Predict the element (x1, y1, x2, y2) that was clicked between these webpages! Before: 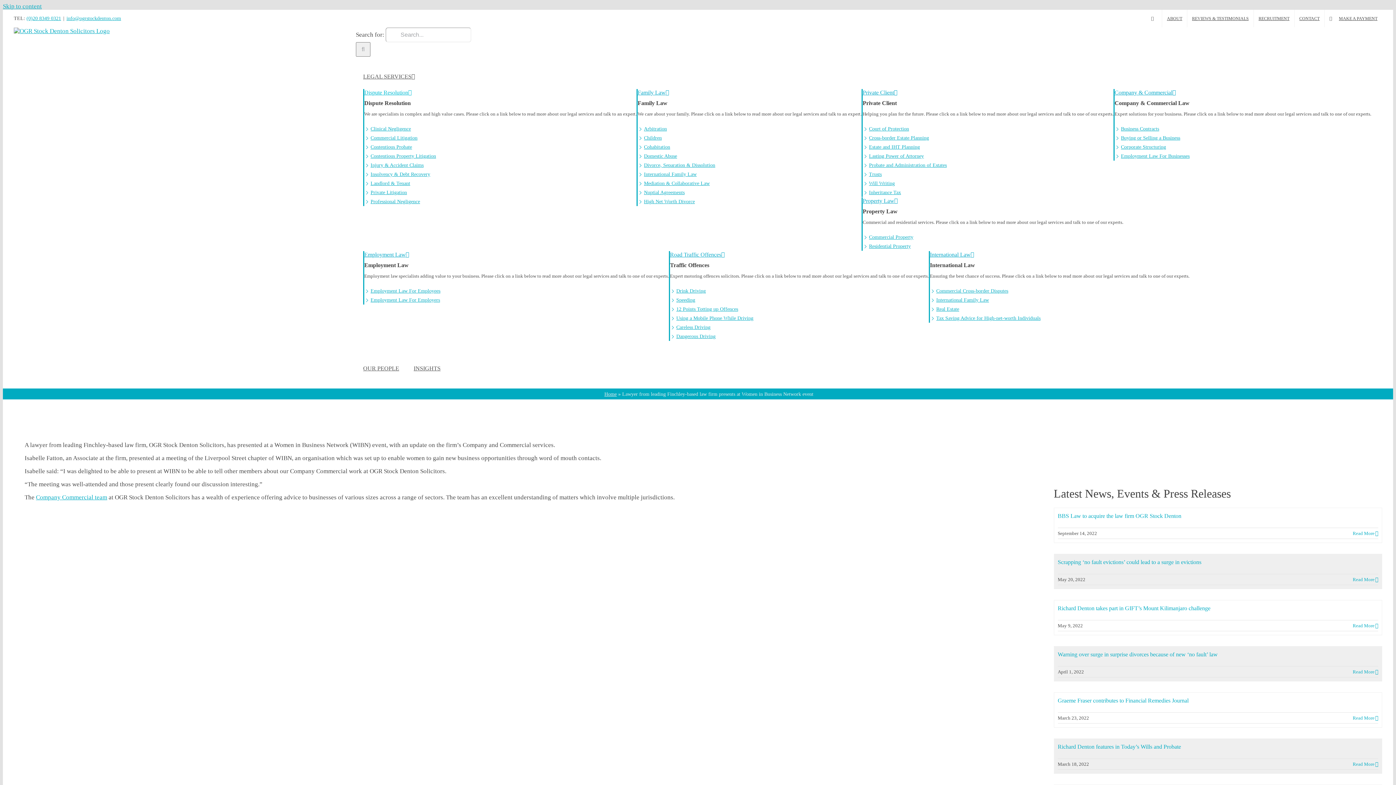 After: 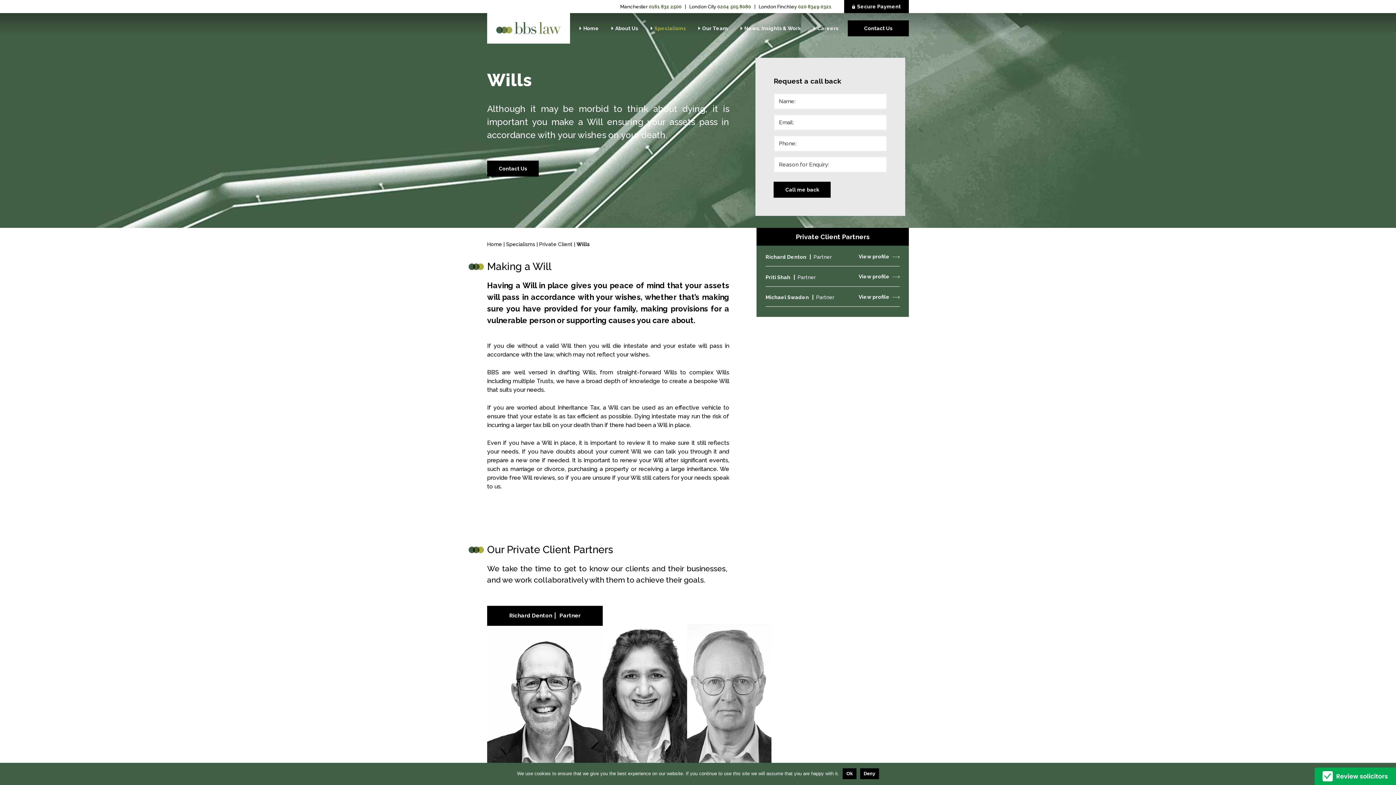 Action: bbox: (862, 178, 1113, 188) label: Will Writing